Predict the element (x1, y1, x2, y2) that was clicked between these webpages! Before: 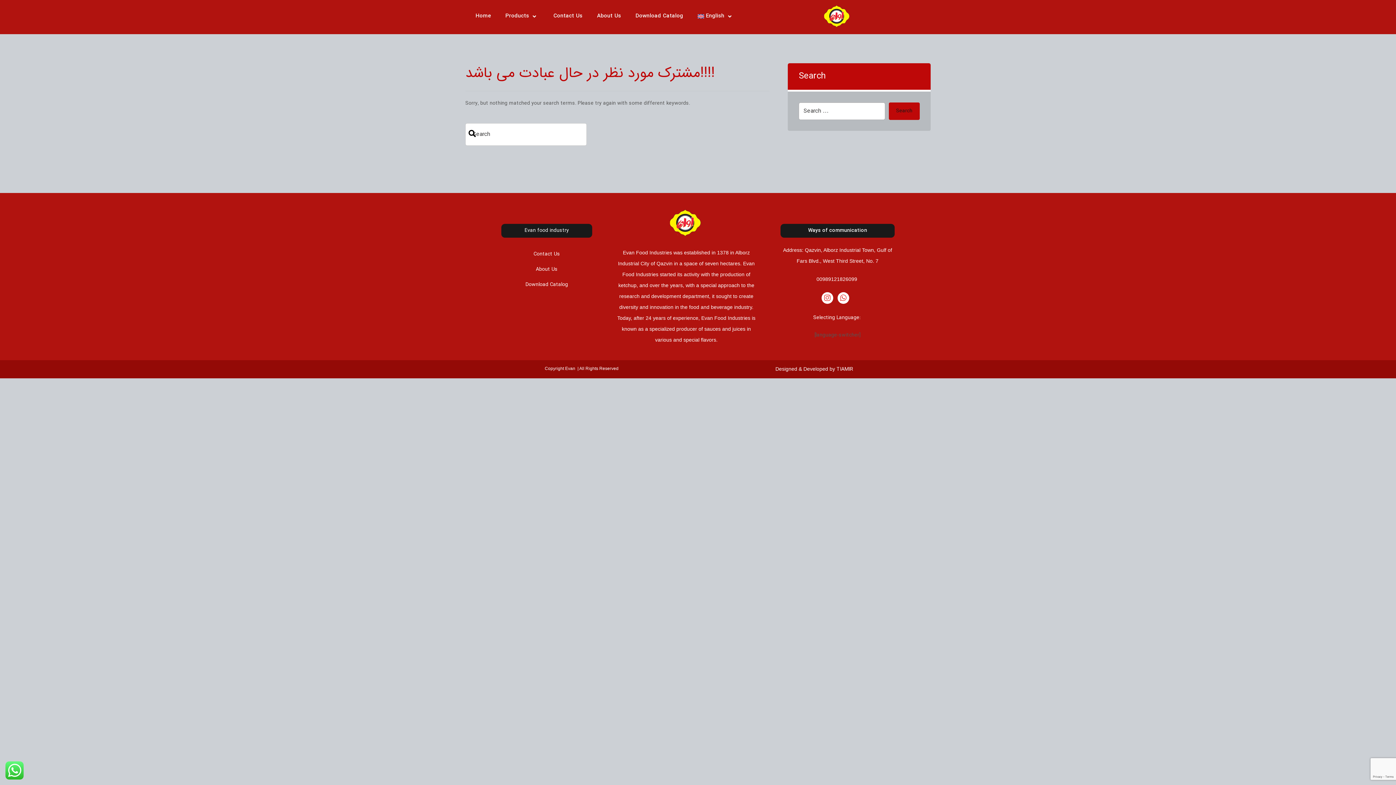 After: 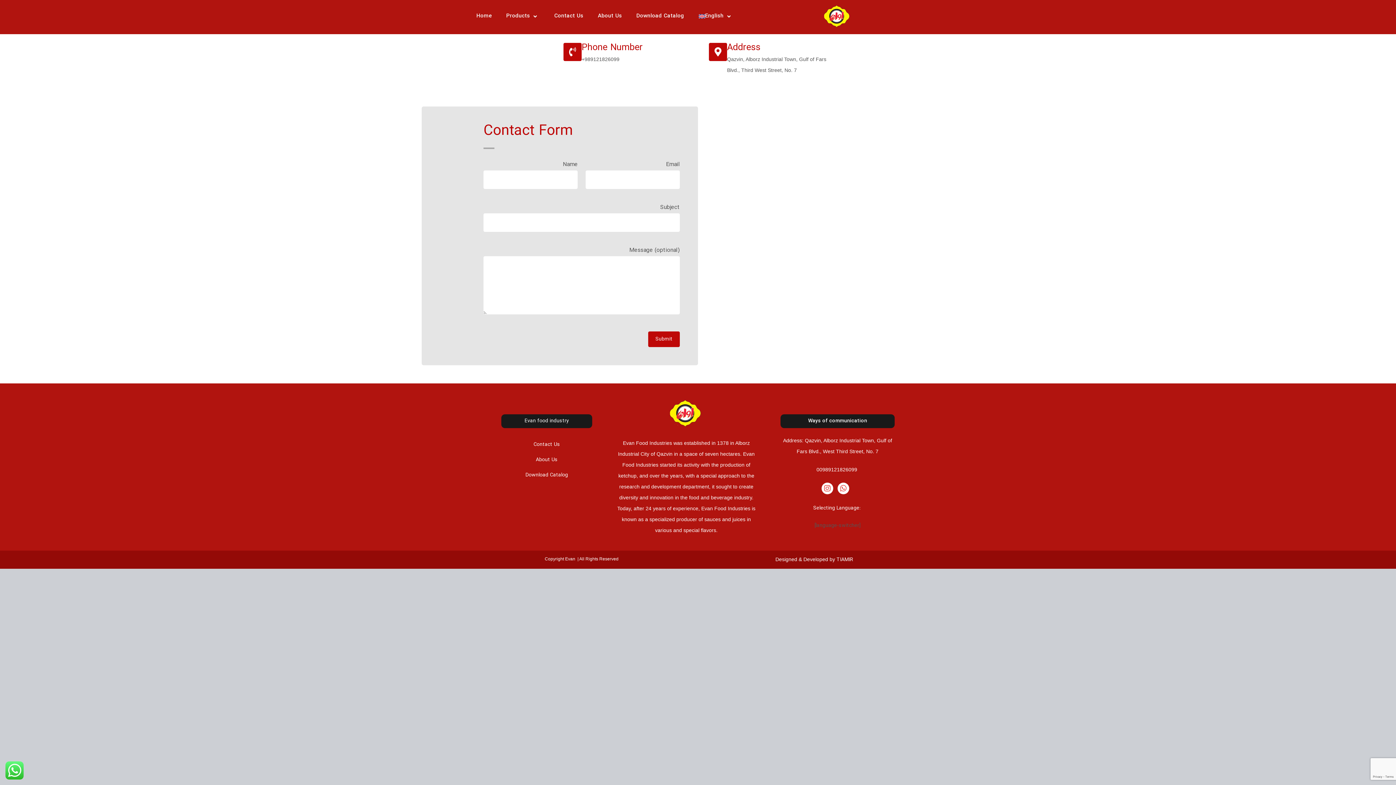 Action: label: Contact Us bbox: (533, 250, 560, 257)